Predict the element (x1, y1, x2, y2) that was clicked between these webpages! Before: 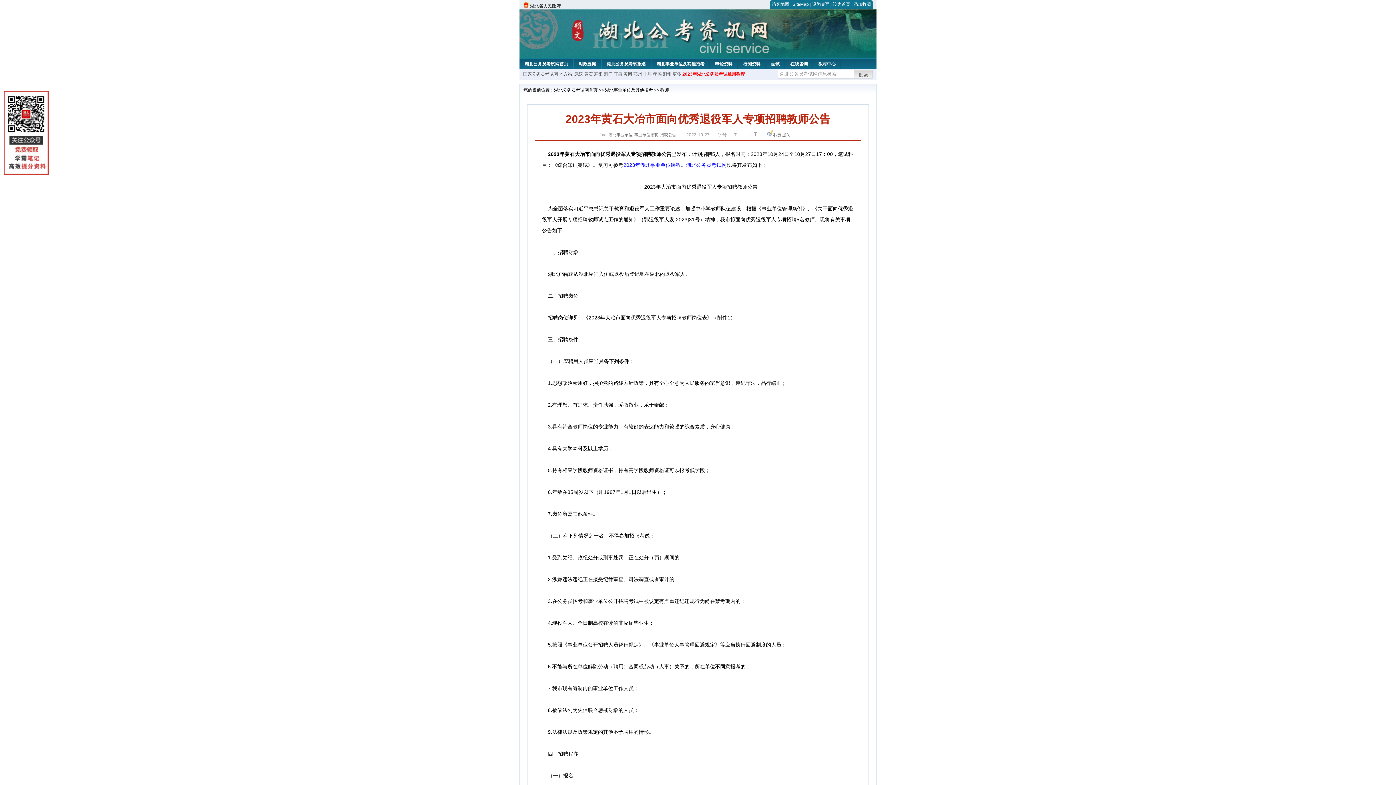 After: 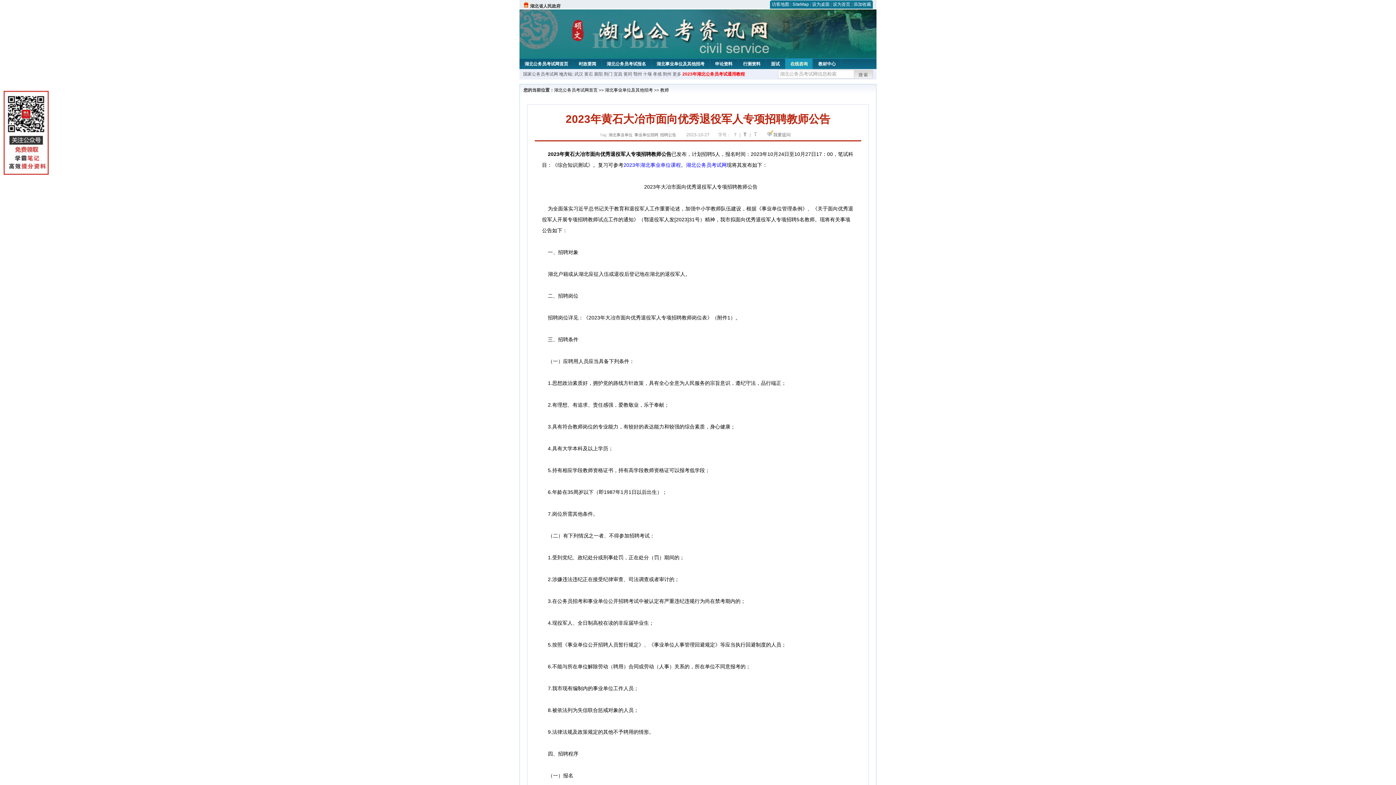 Action: label: 在线咨询 bbox: (785, 58, 812, 67)